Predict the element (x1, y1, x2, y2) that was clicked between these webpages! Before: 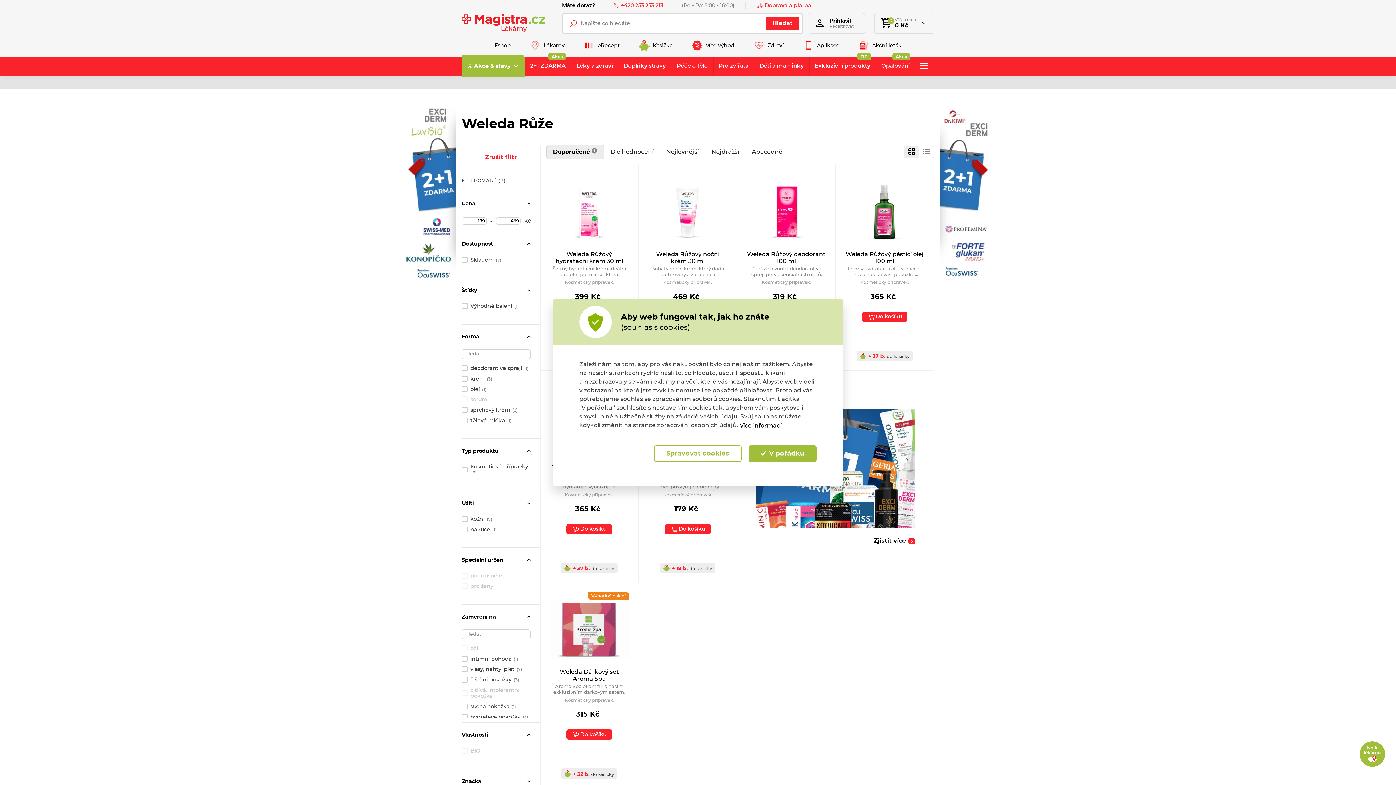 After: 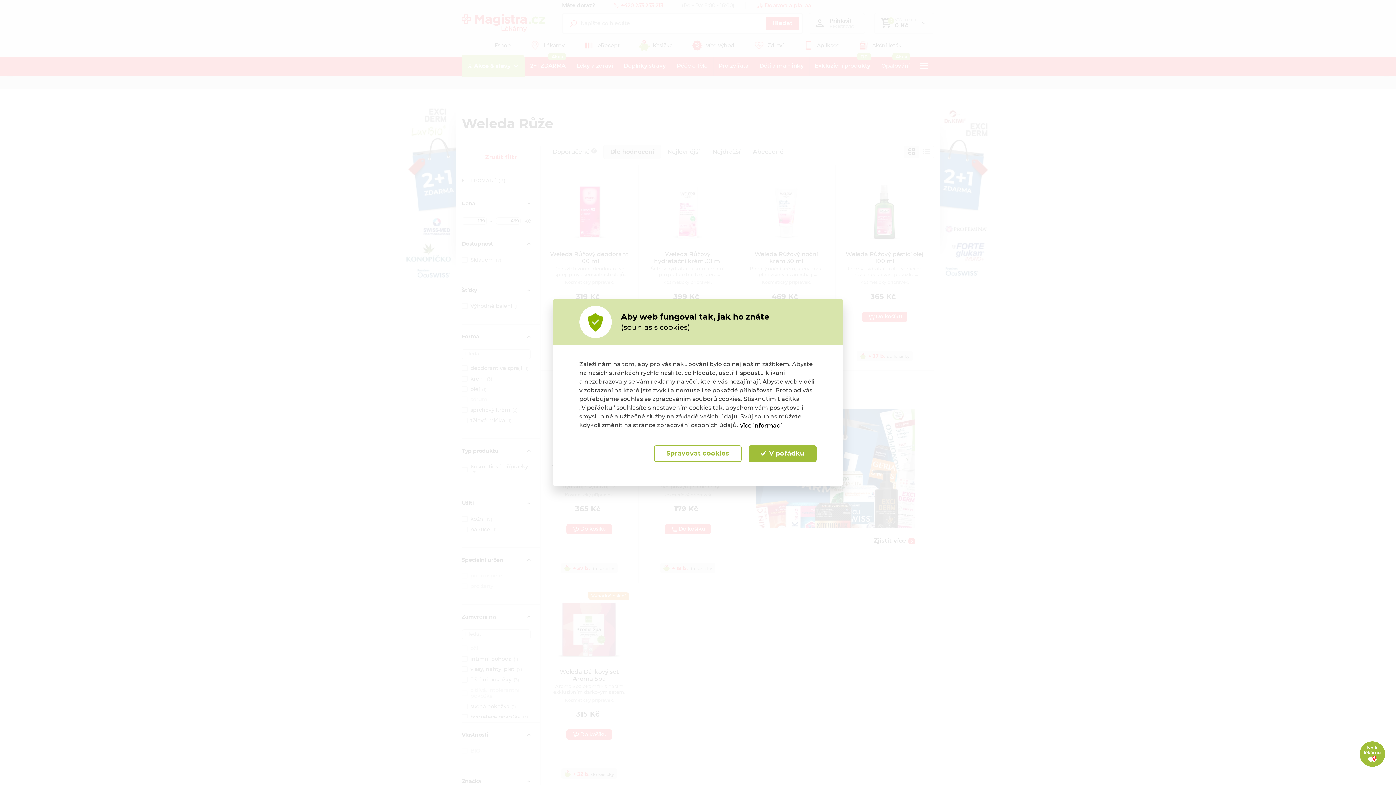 Action: bbox: (604, 144, 660, 159) label: Dle hodnocení